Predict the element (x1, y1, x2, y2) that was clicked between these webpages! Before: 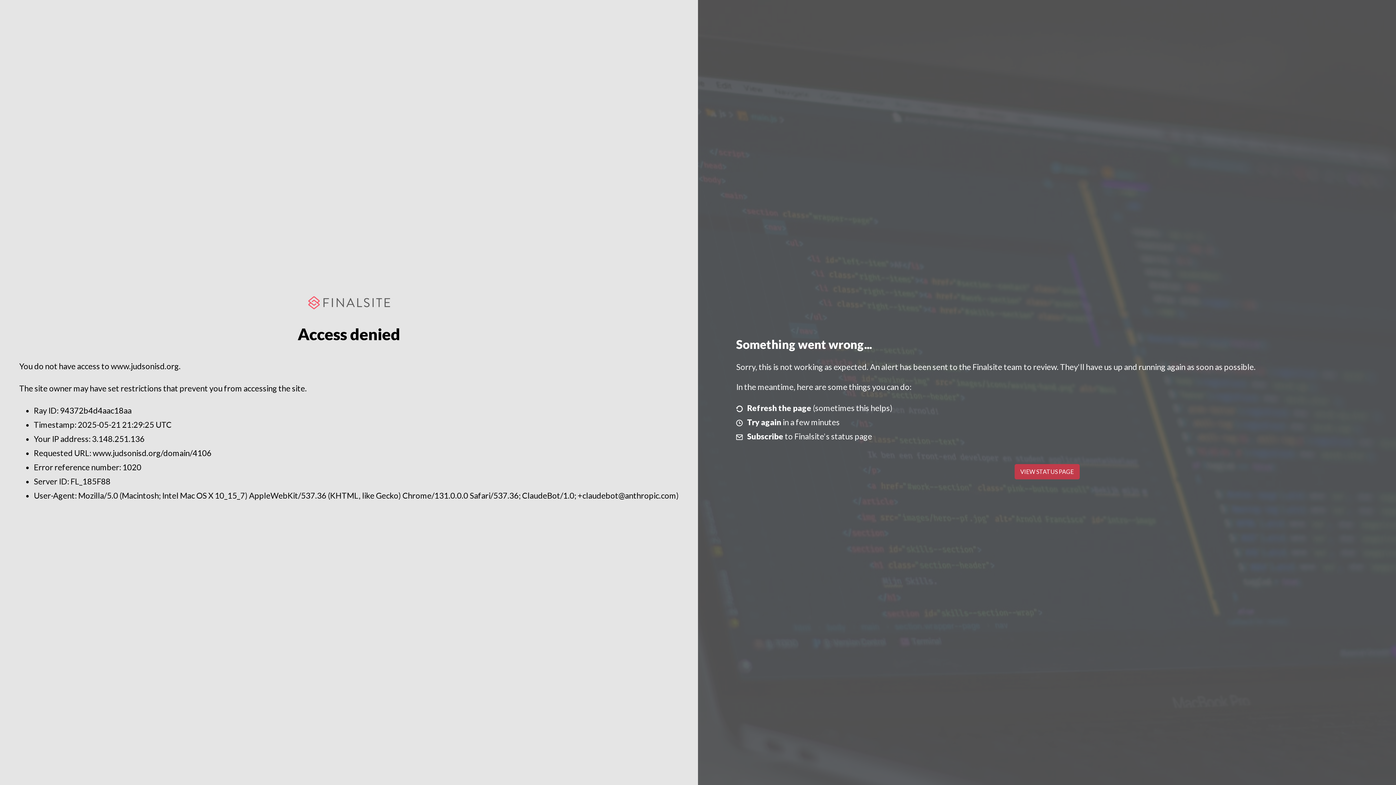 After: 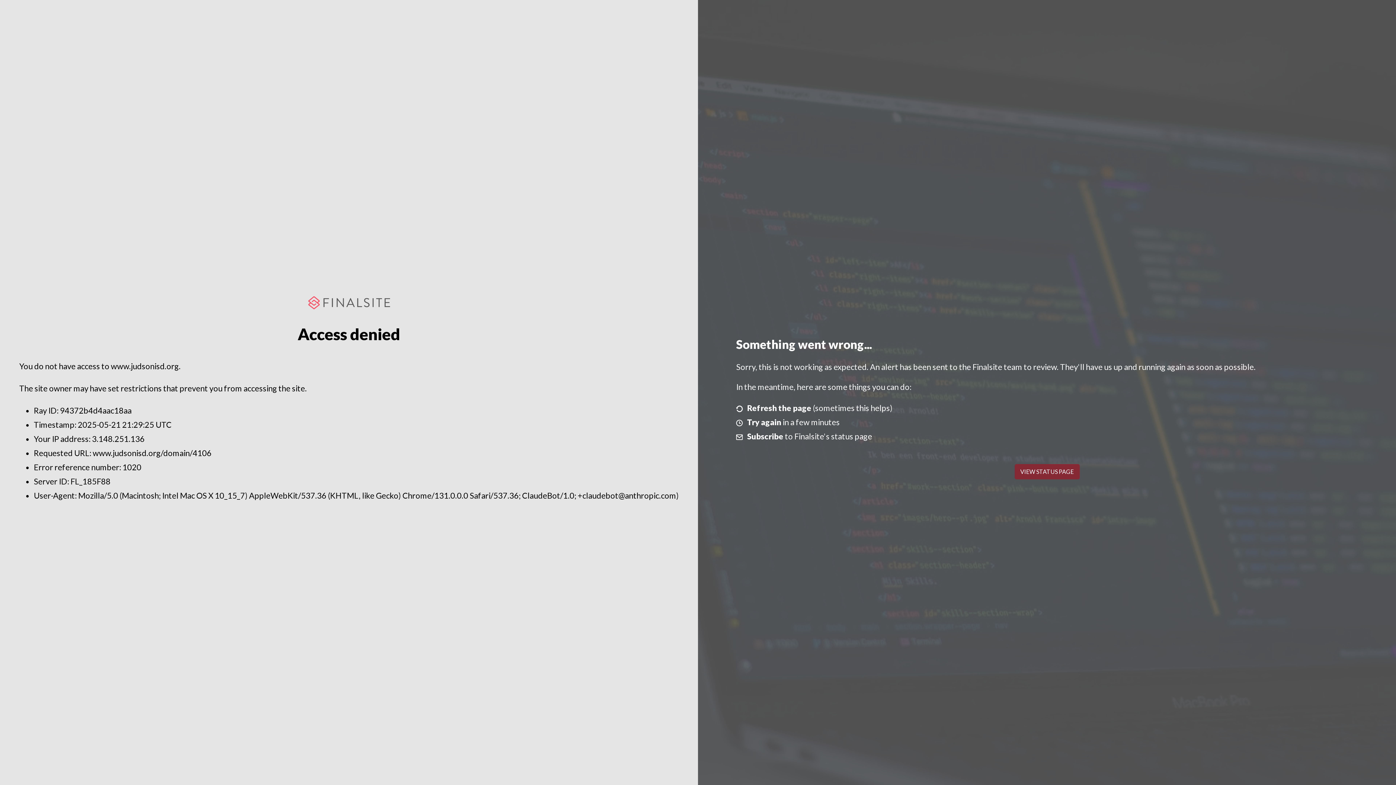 Action: bbox: (1014, 464, 1079, 479) label: VIEW STATUS PAGE